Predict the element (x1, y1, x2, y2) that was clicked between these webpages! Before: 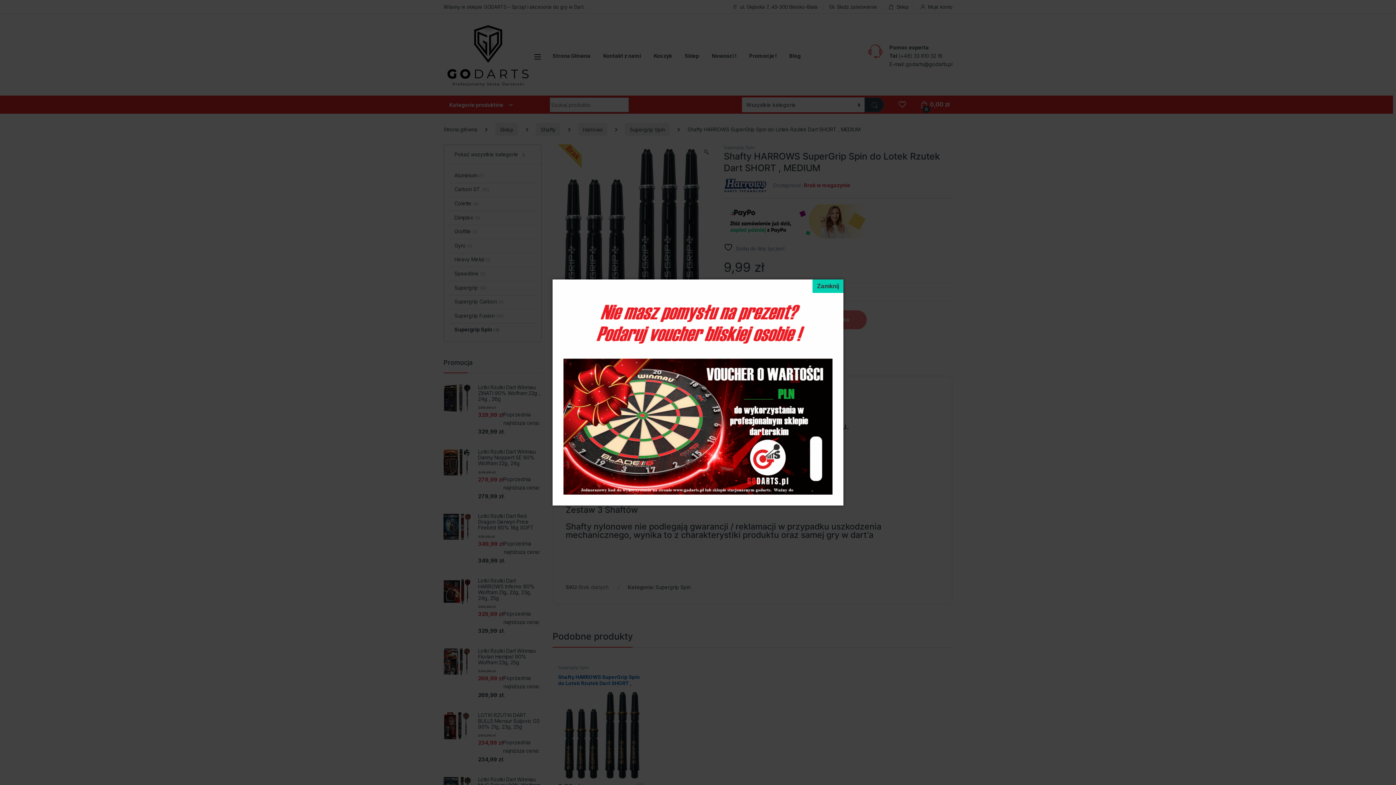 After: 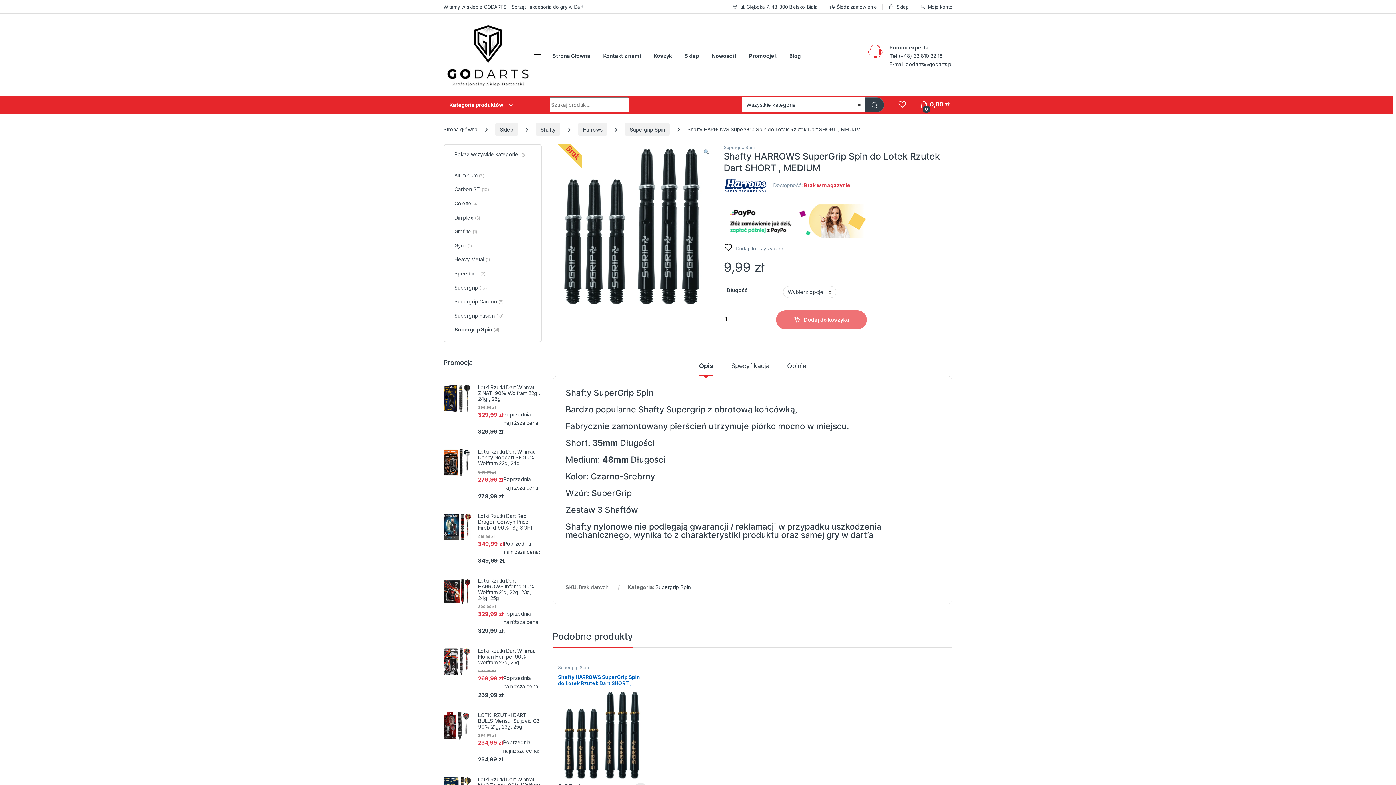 Action: bbox: (812, 279, 843, 293) label: Zamknij